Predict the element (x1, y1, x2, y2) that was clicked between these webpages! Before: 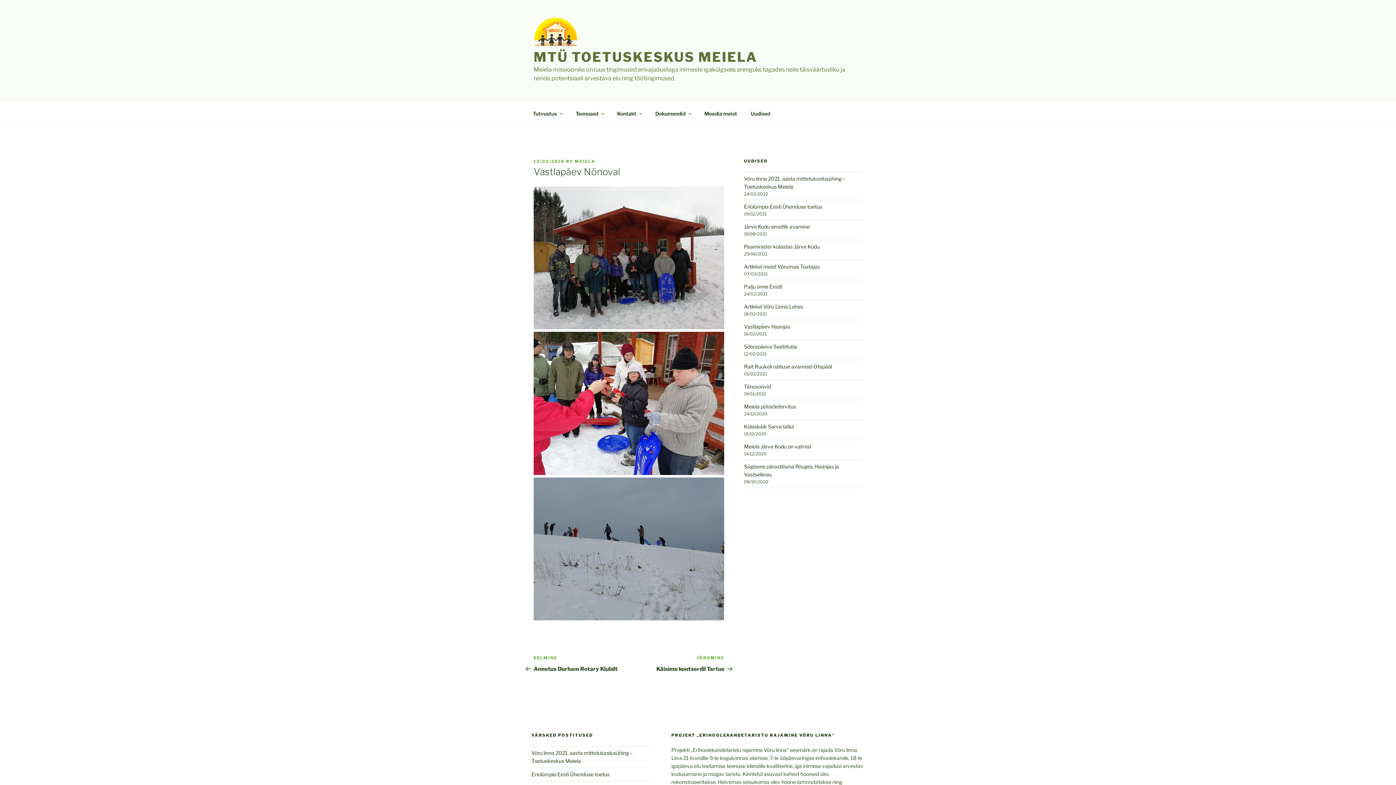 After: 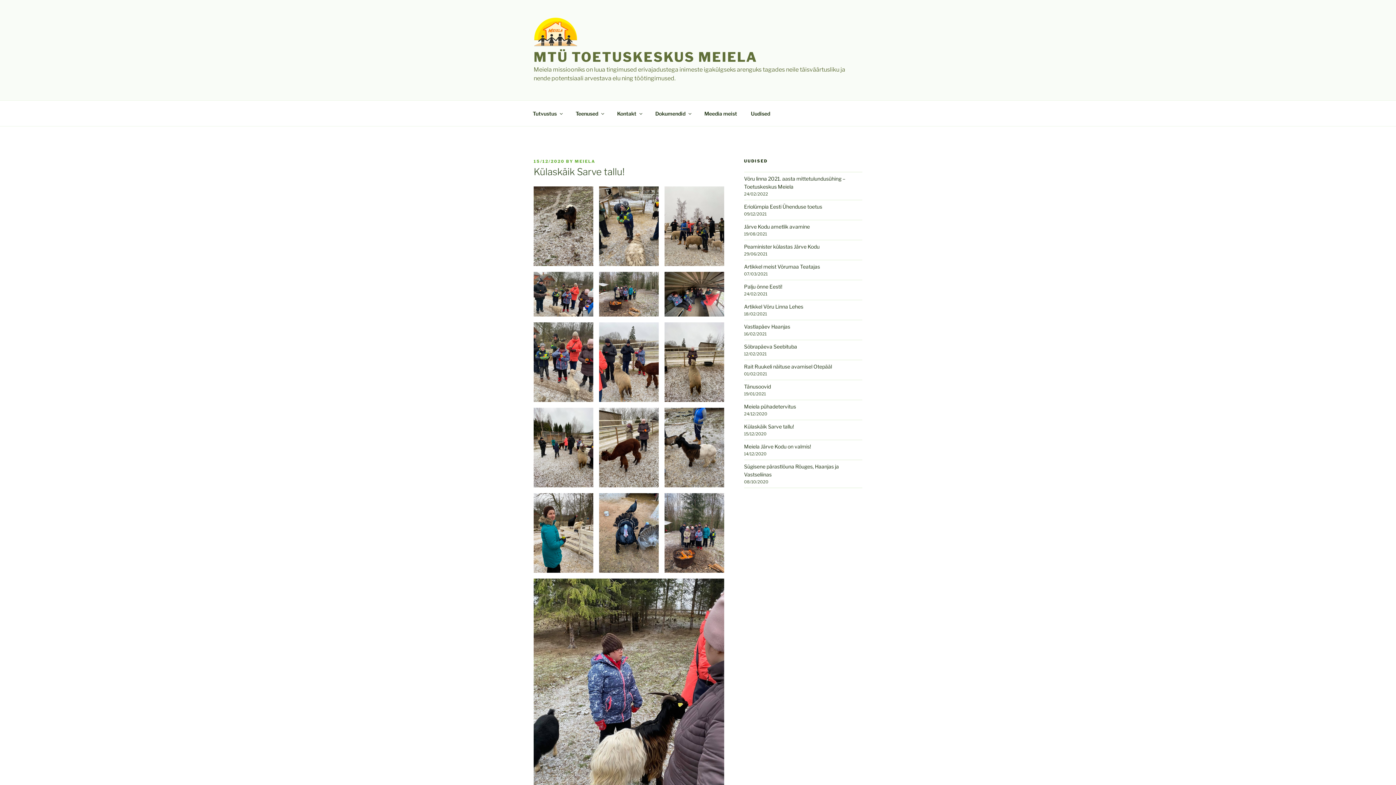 Action: bbox: (744, 423, 794, 429) label: Külaskäik Sarve tallu!